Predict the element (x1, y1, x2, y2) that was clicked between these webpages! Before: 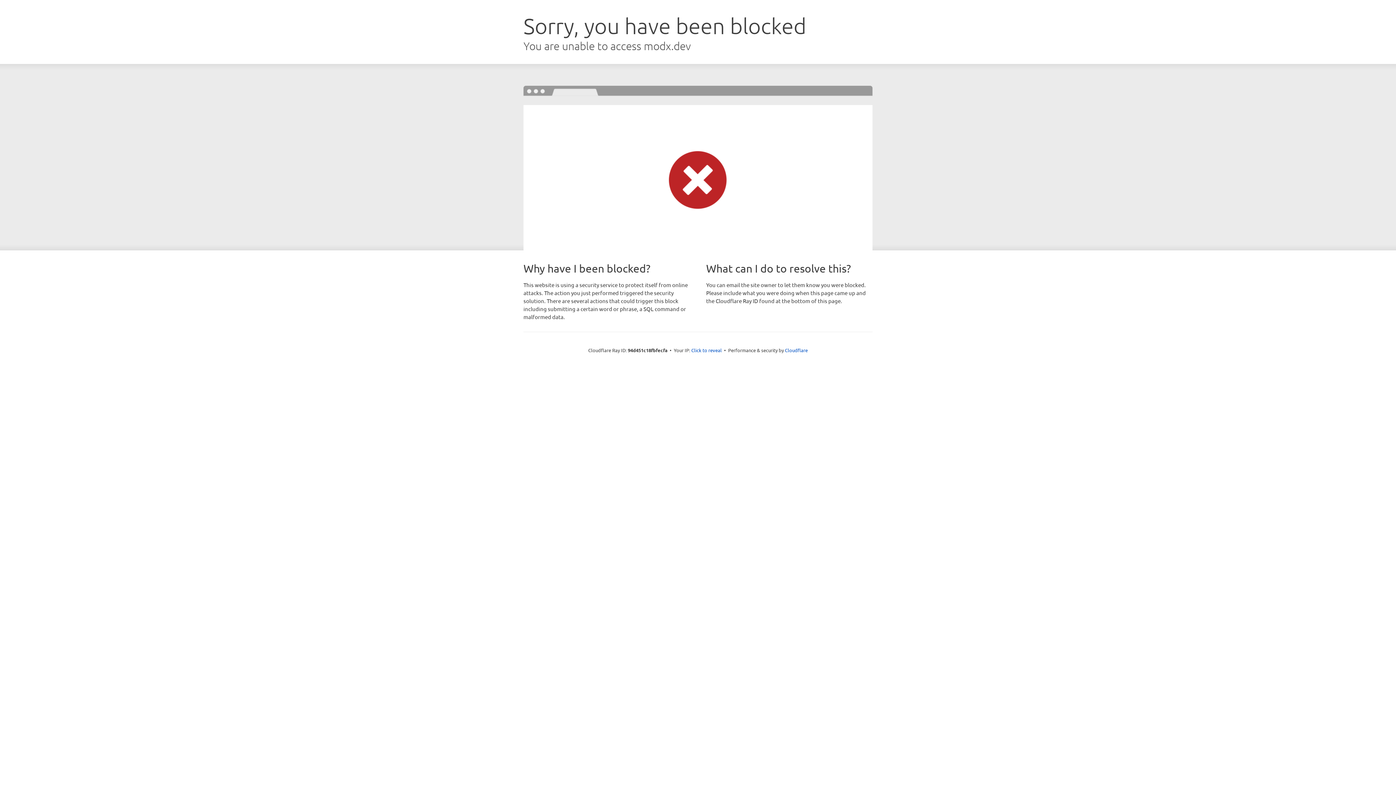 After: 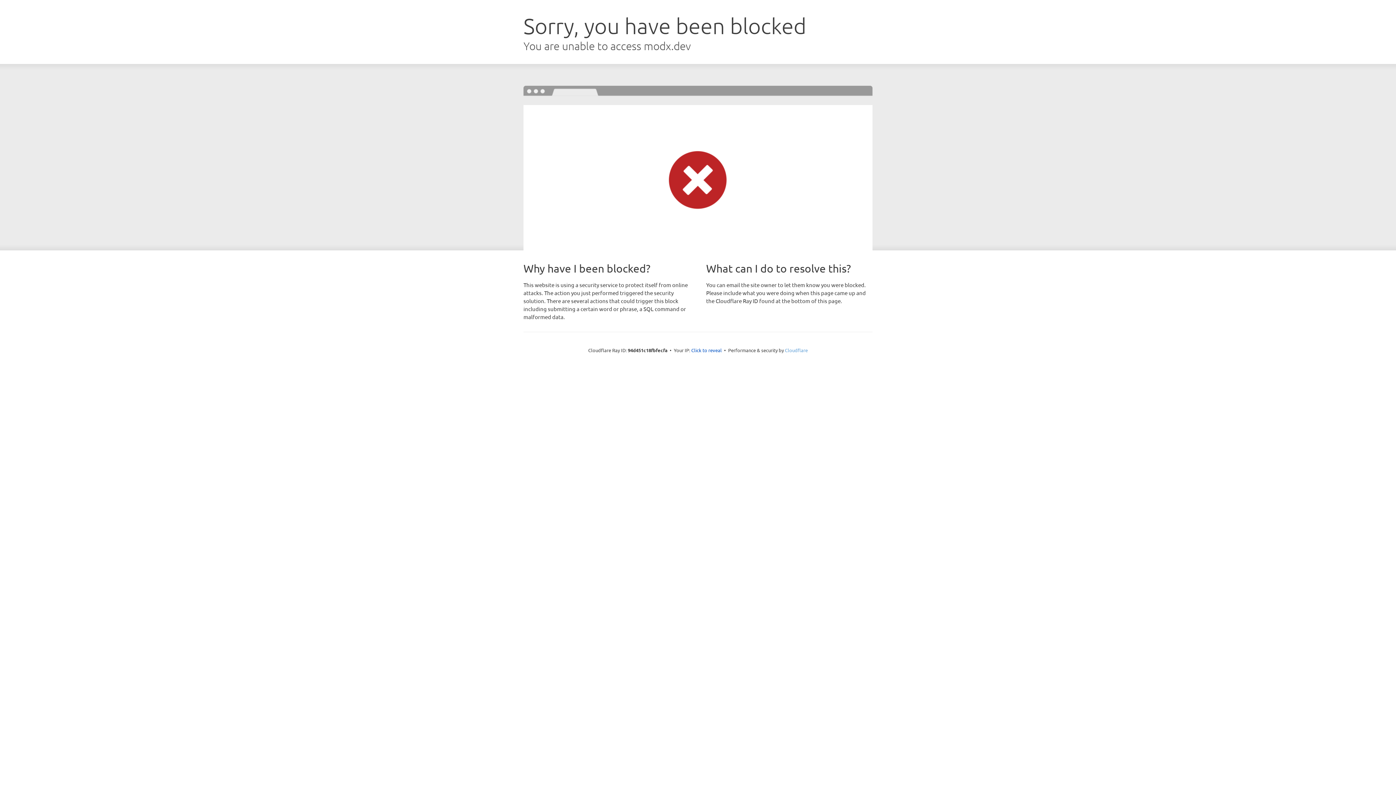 Action: label: Cloudflare bbox: (785, 347, 808, 353)